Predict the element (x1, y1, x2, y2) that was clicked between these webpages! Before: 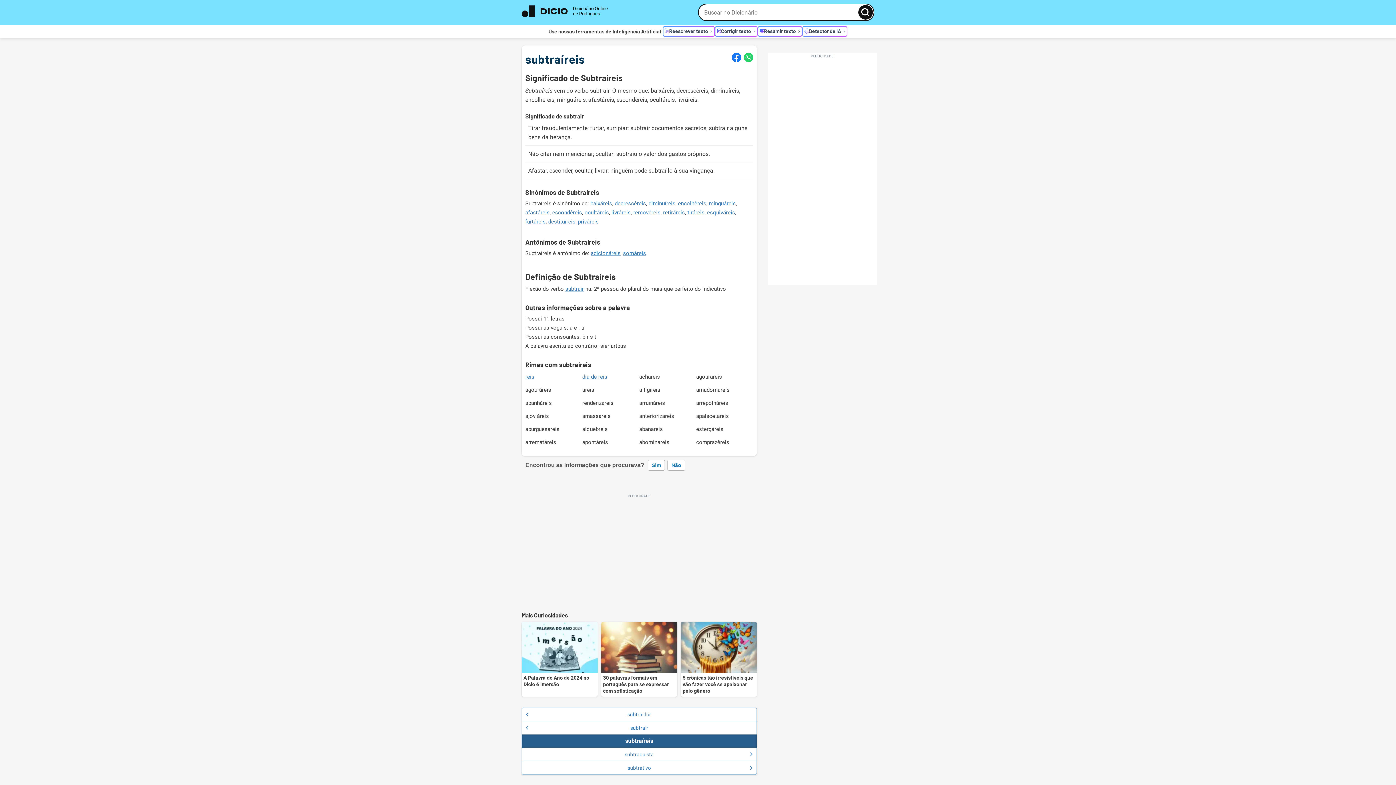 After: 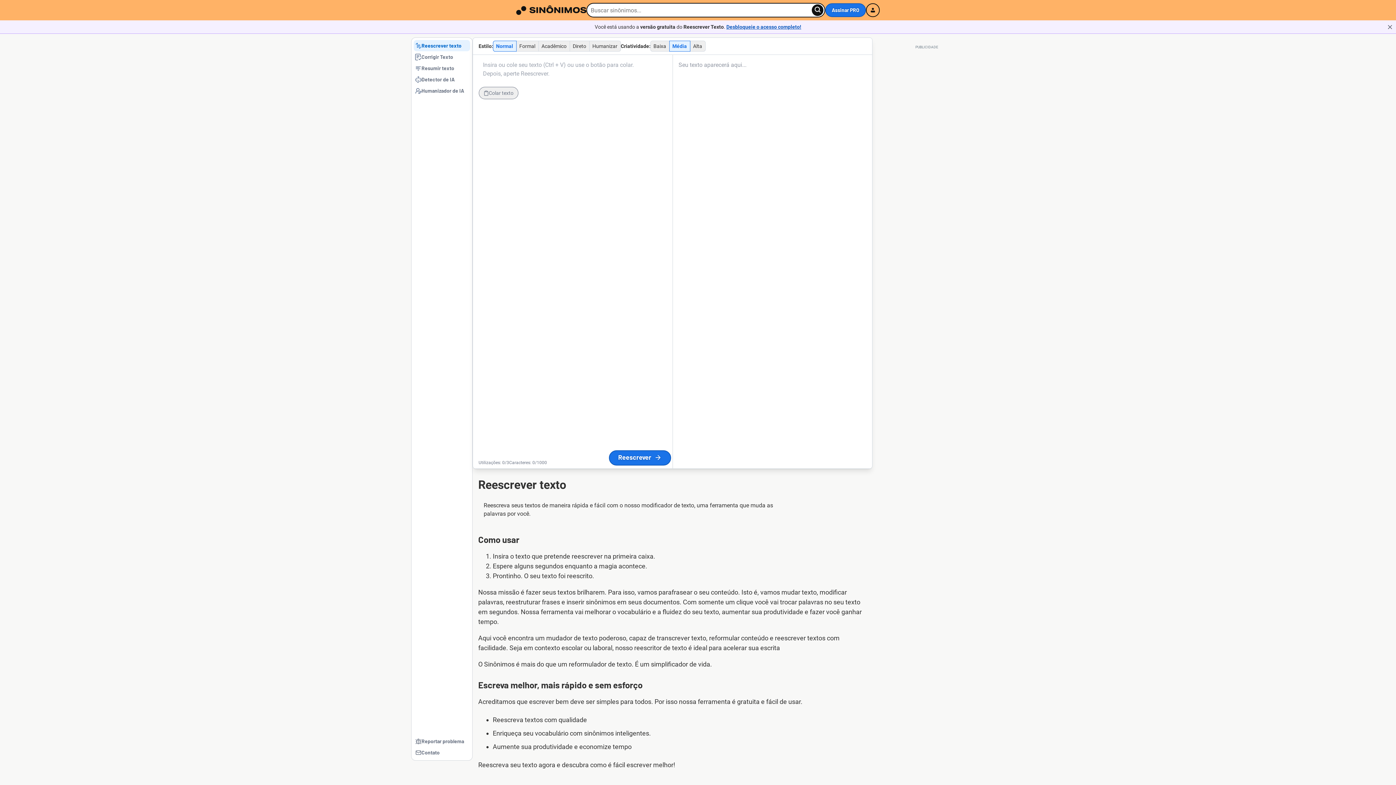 Action: label: Reescrever texto bbox: (662, 26, 714, 36)